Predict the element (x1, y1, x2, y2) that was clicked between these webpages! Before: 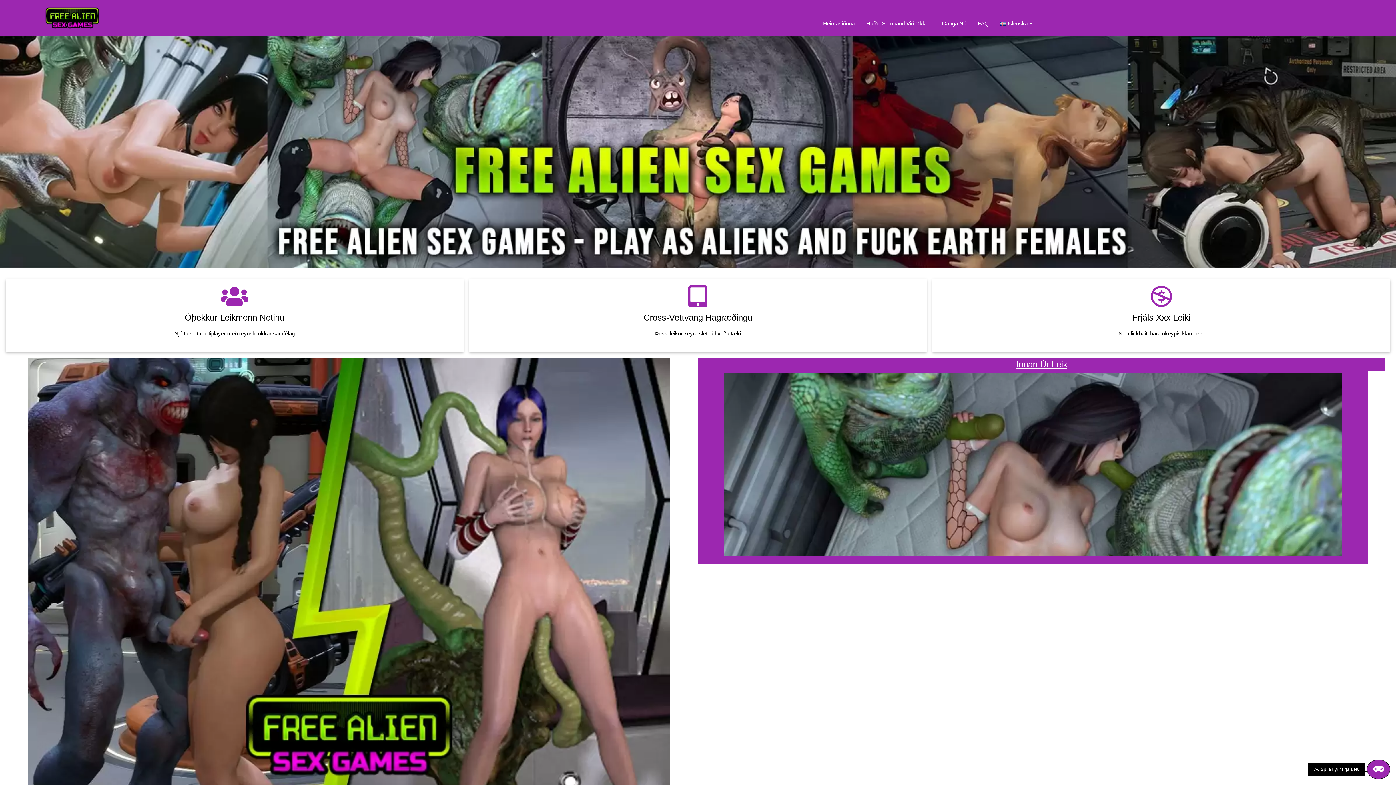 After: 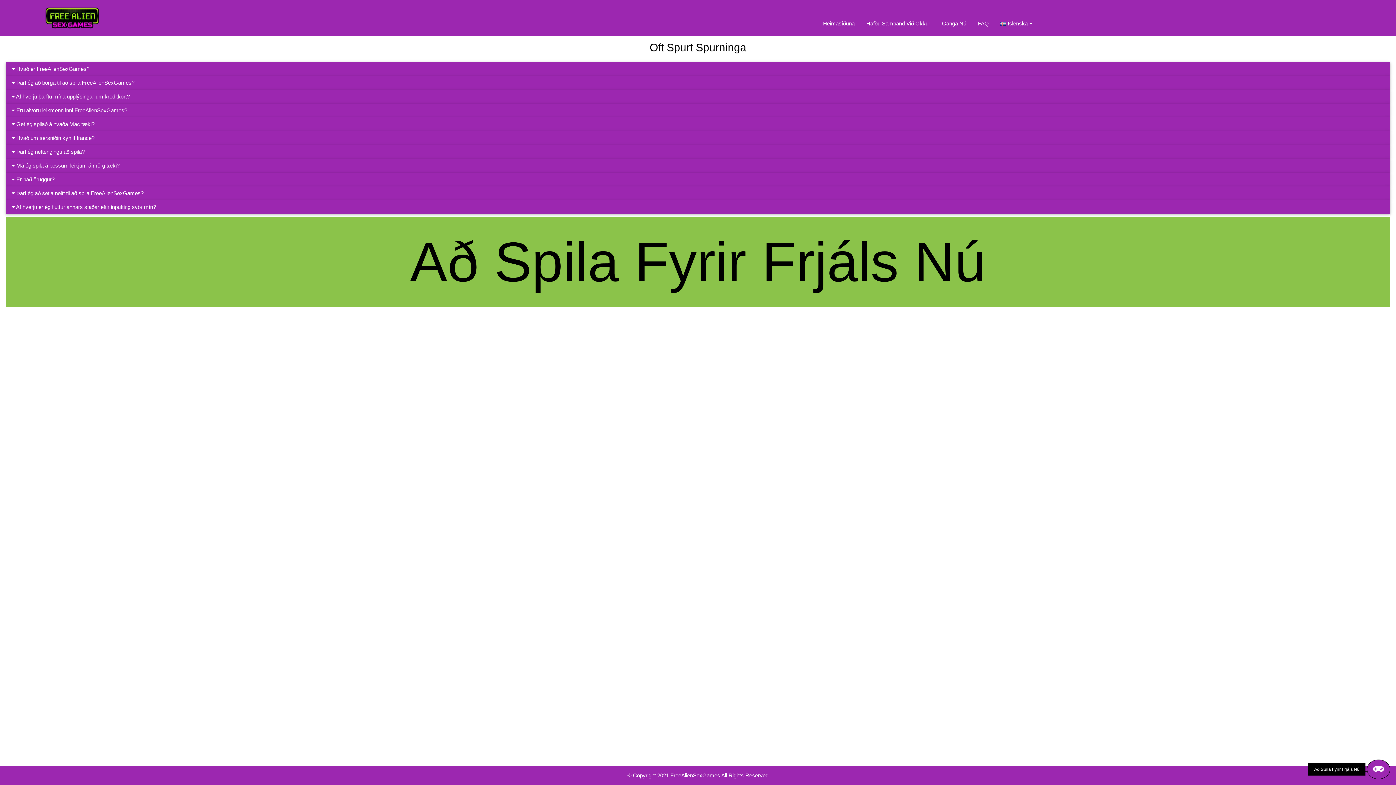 Action: label: FAQ bbox: (972, 13, 994, 33)